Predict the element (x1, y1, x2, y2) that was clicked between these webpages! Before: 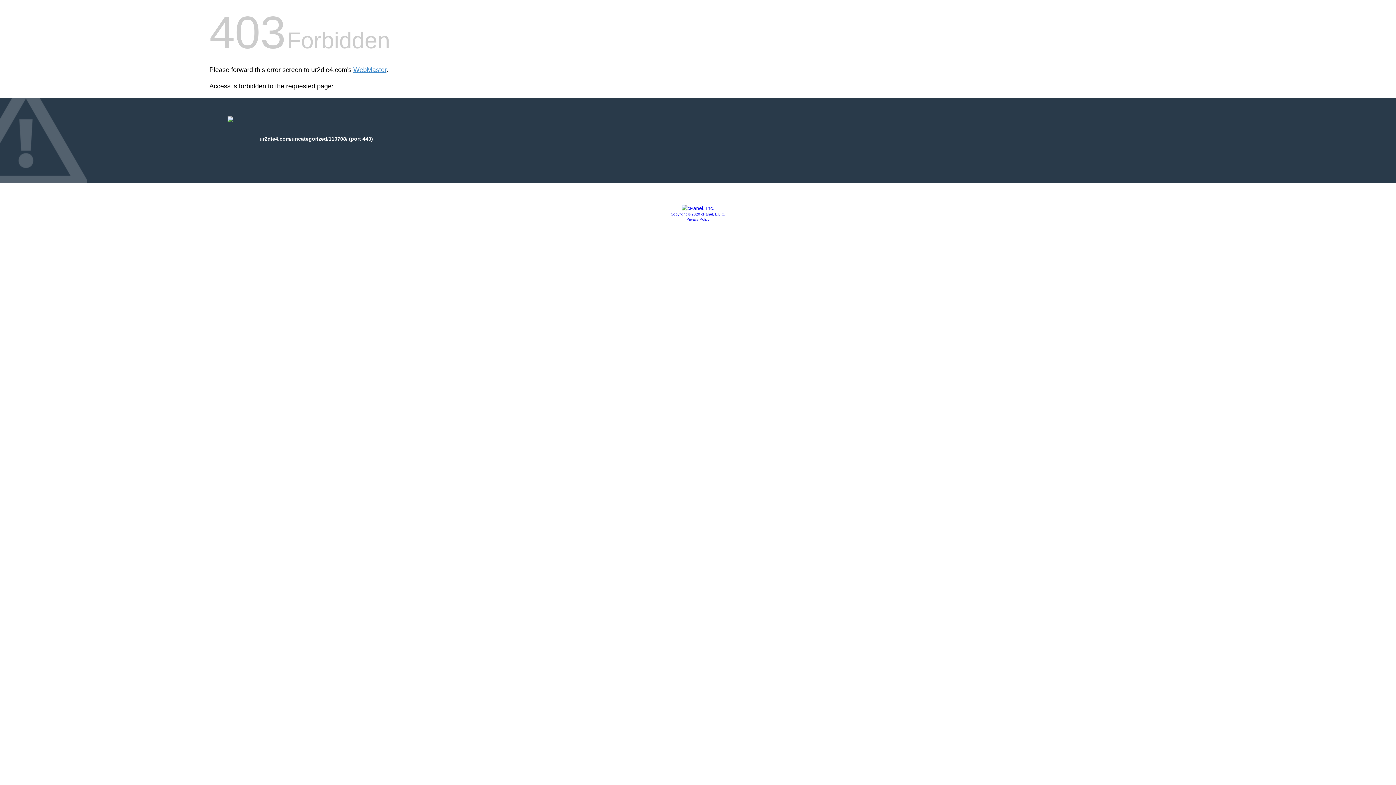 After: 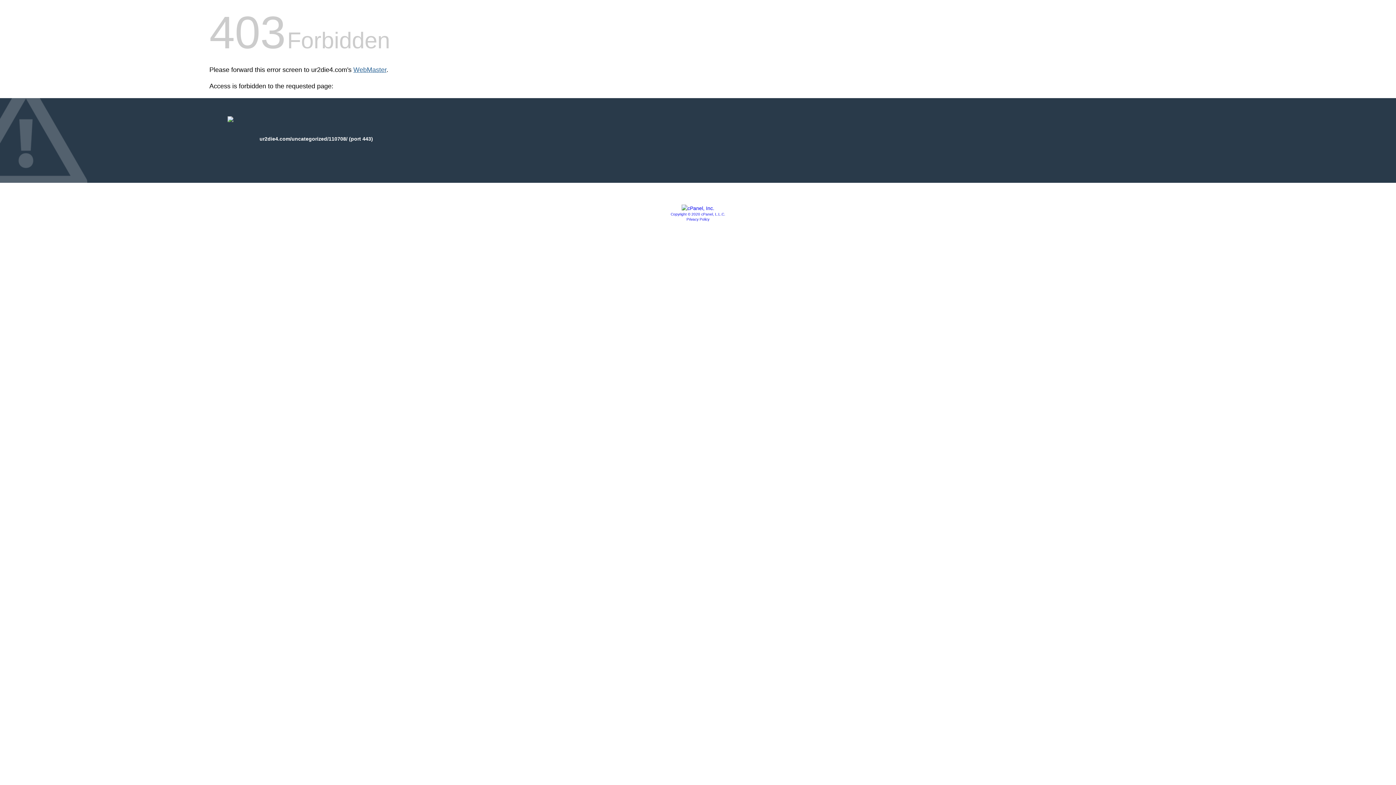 Action: label: WebMaster bbox: (353, 66, 386, 73)